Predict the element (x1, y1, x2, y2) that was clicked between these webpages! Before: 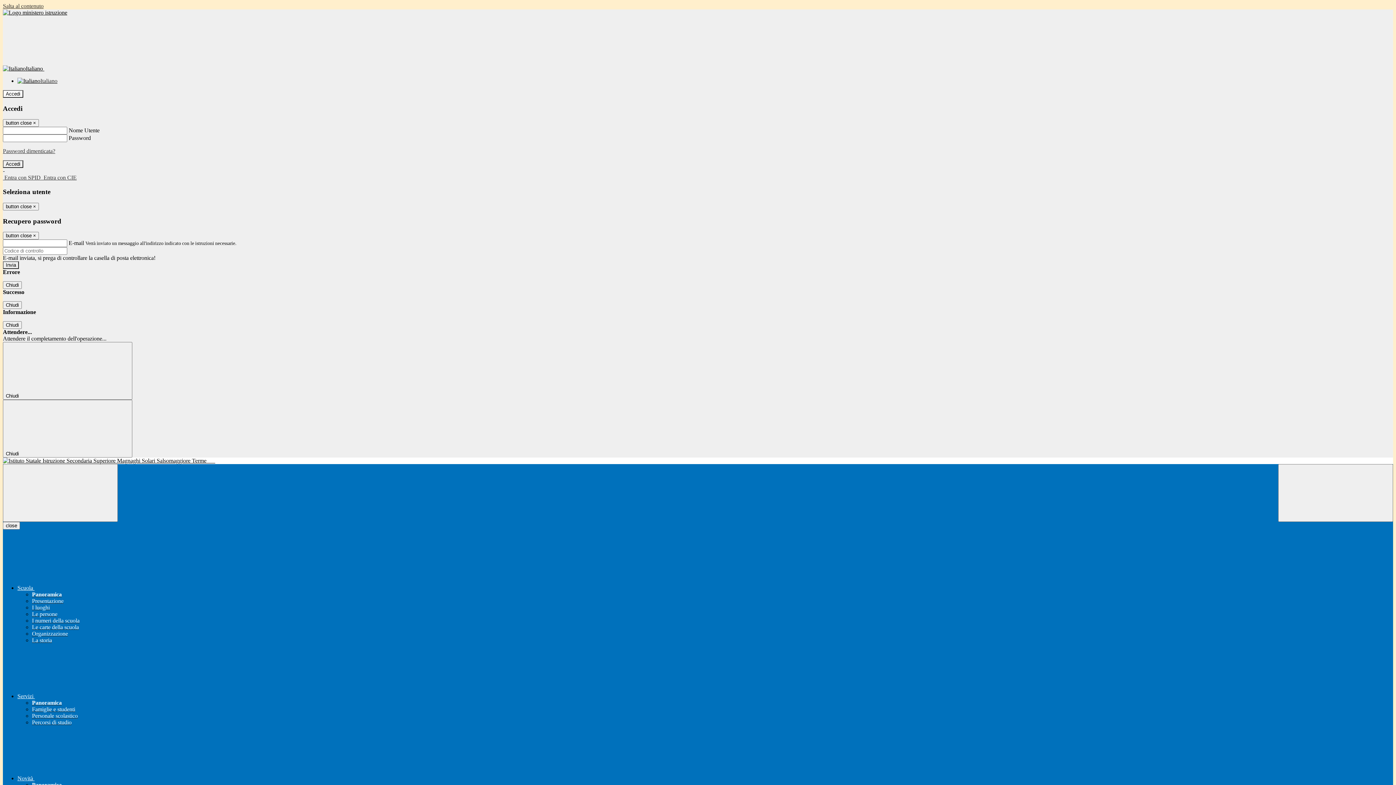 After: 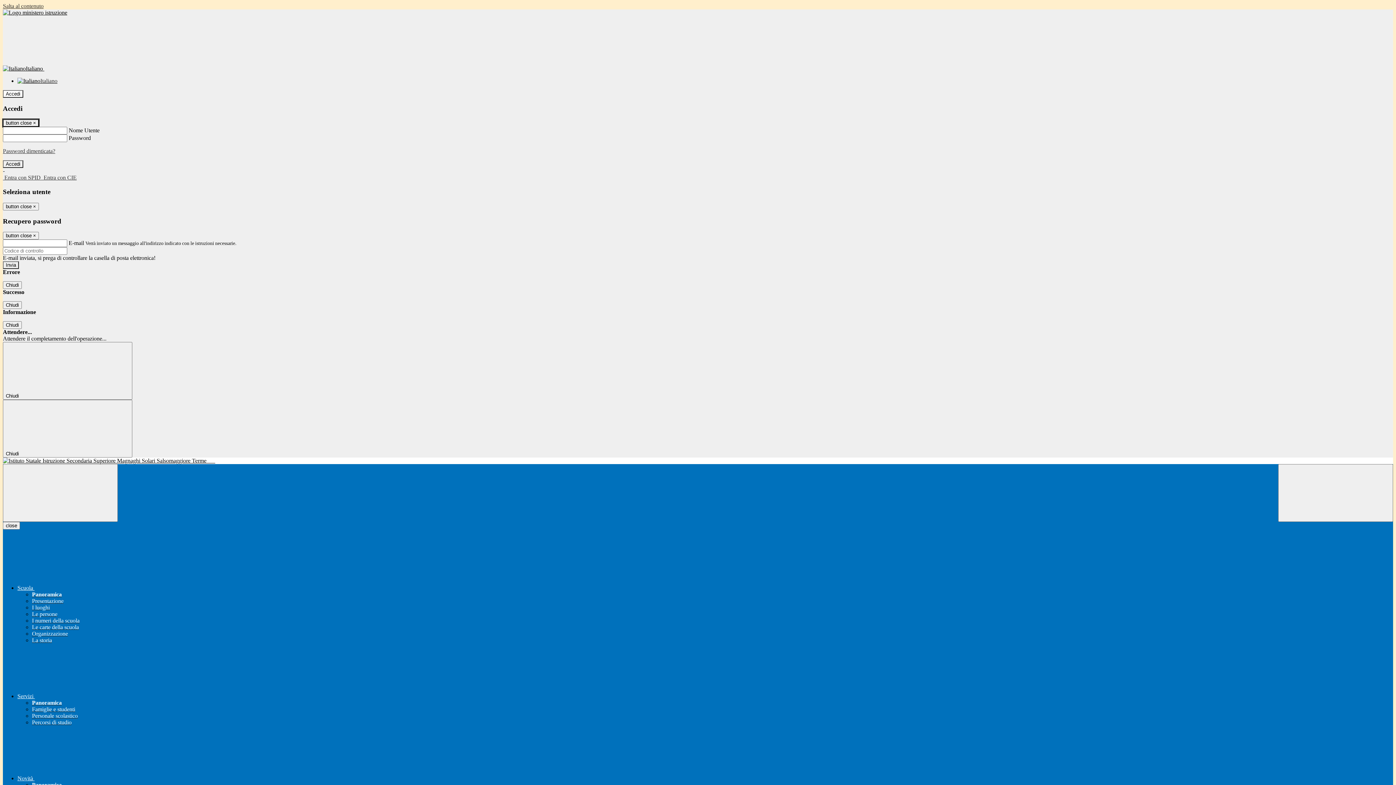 Action: bbox: (2, 119, 38, 127) label: Close